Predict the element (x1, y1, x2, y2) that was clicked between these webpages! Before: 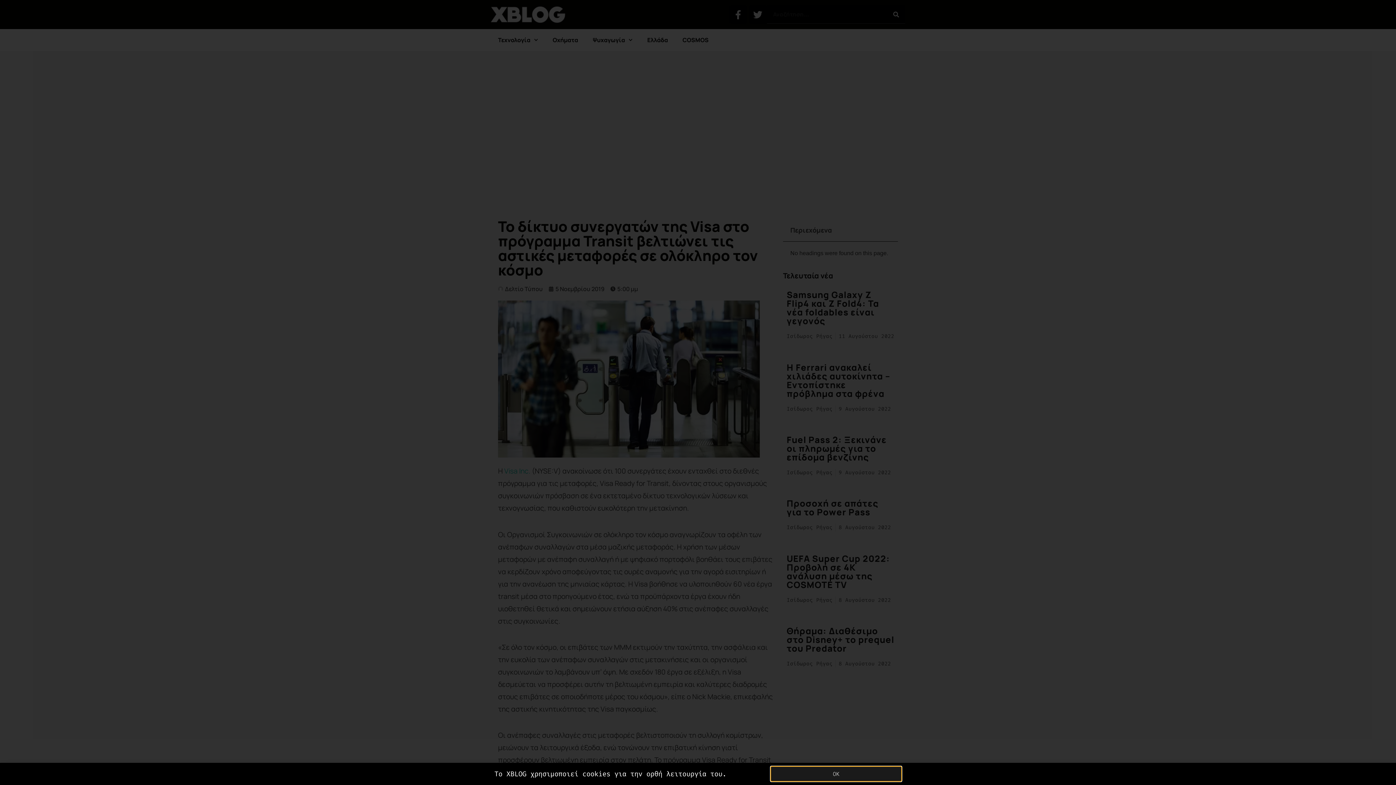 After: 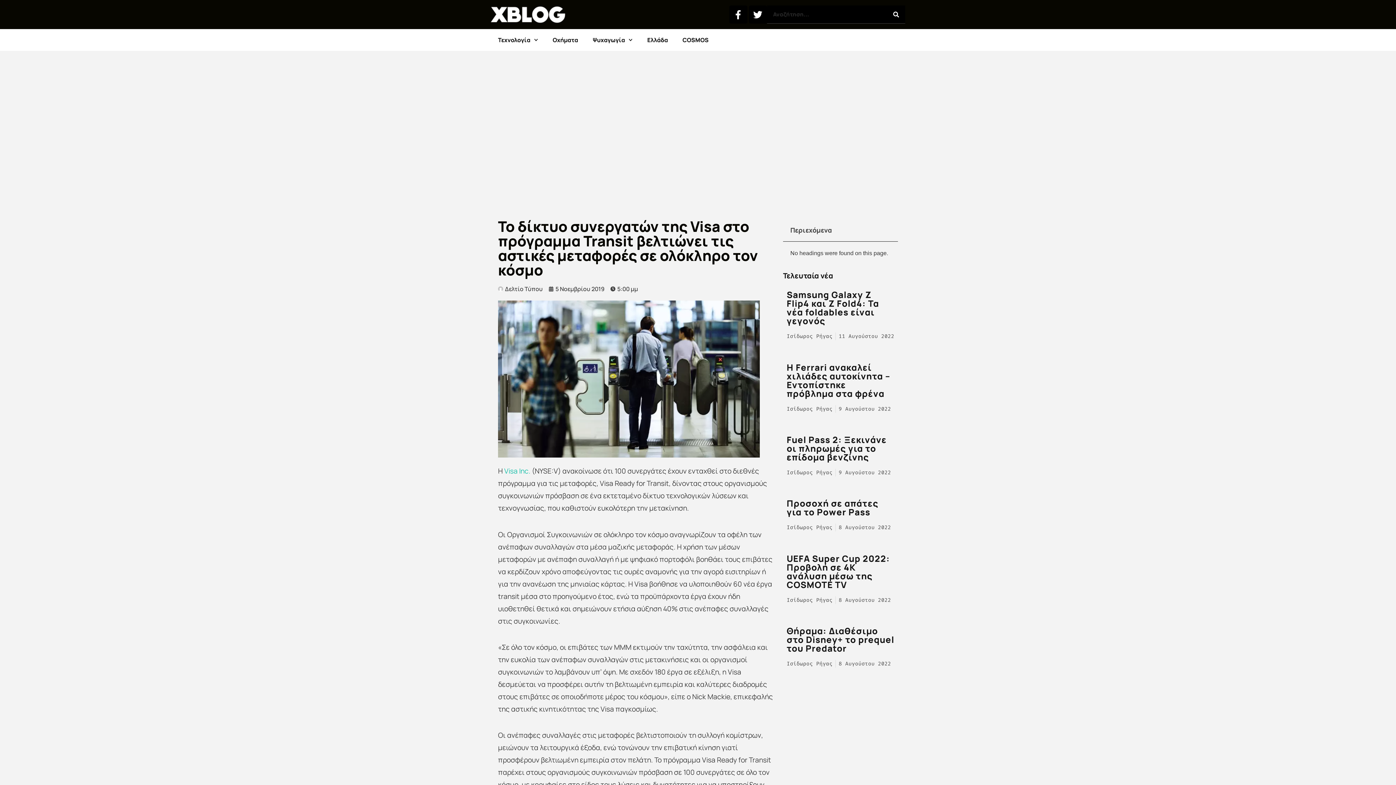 Action: label: OK bbox: (770, 766, 901, 781)